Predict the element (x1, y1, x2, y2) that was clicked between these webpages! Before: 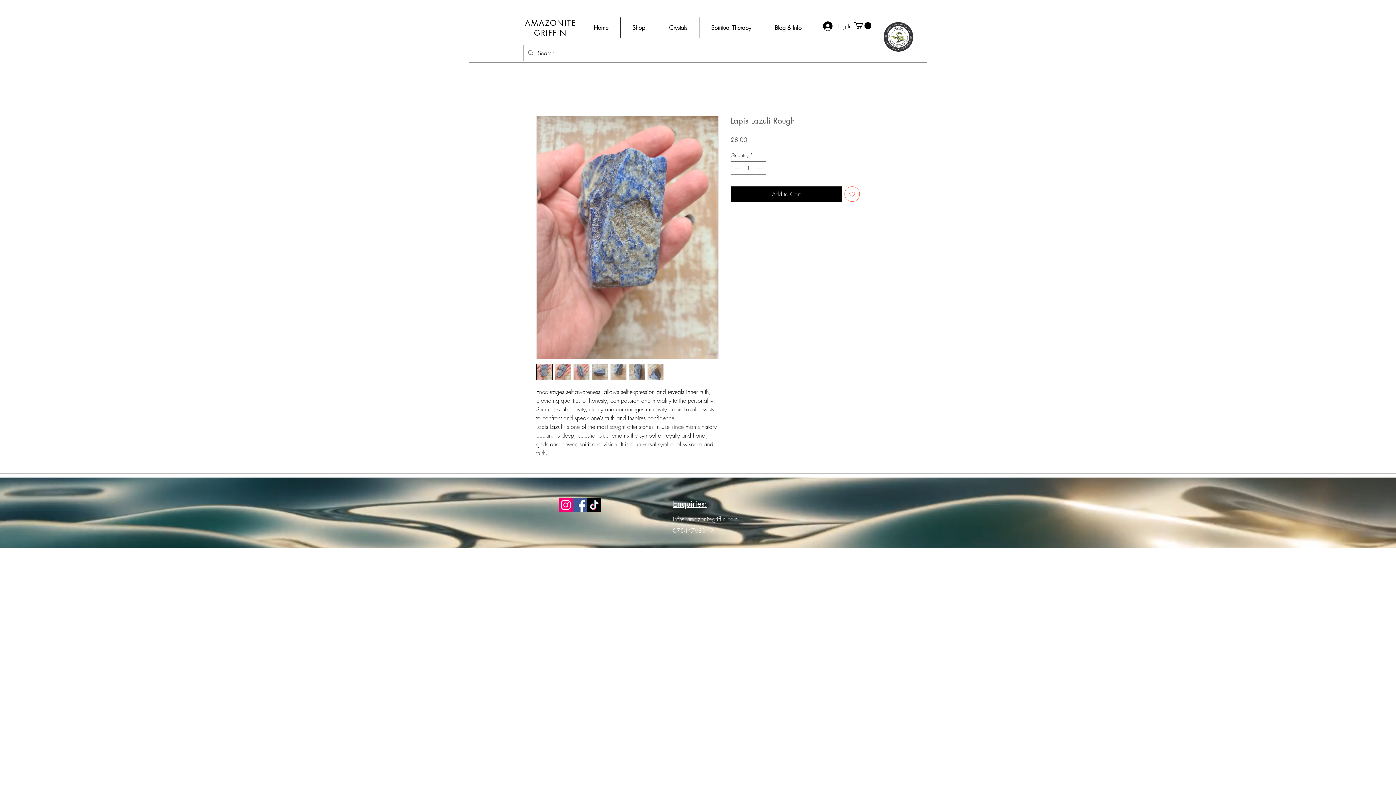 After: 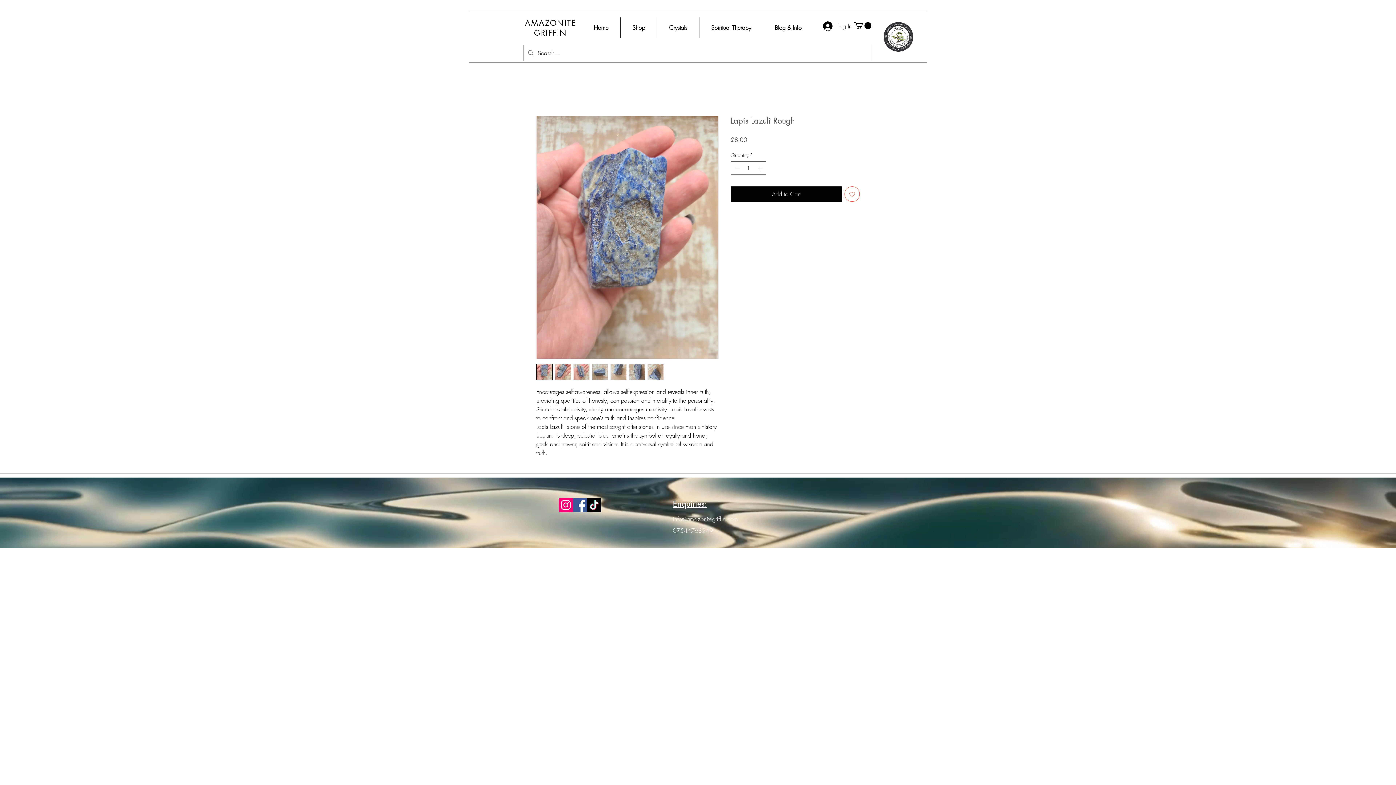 Action: label: Add to Wishlist bbox: (844, 186, 860, 201)